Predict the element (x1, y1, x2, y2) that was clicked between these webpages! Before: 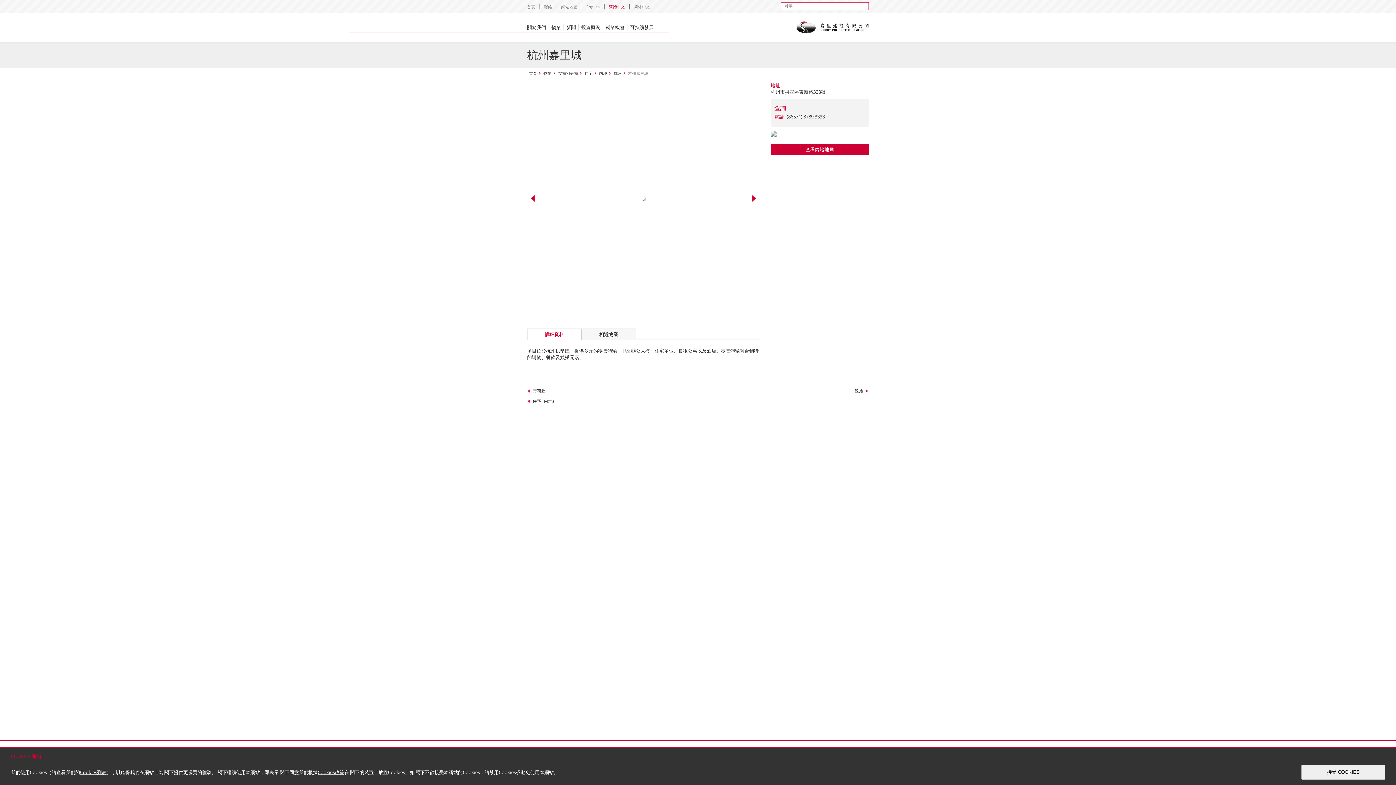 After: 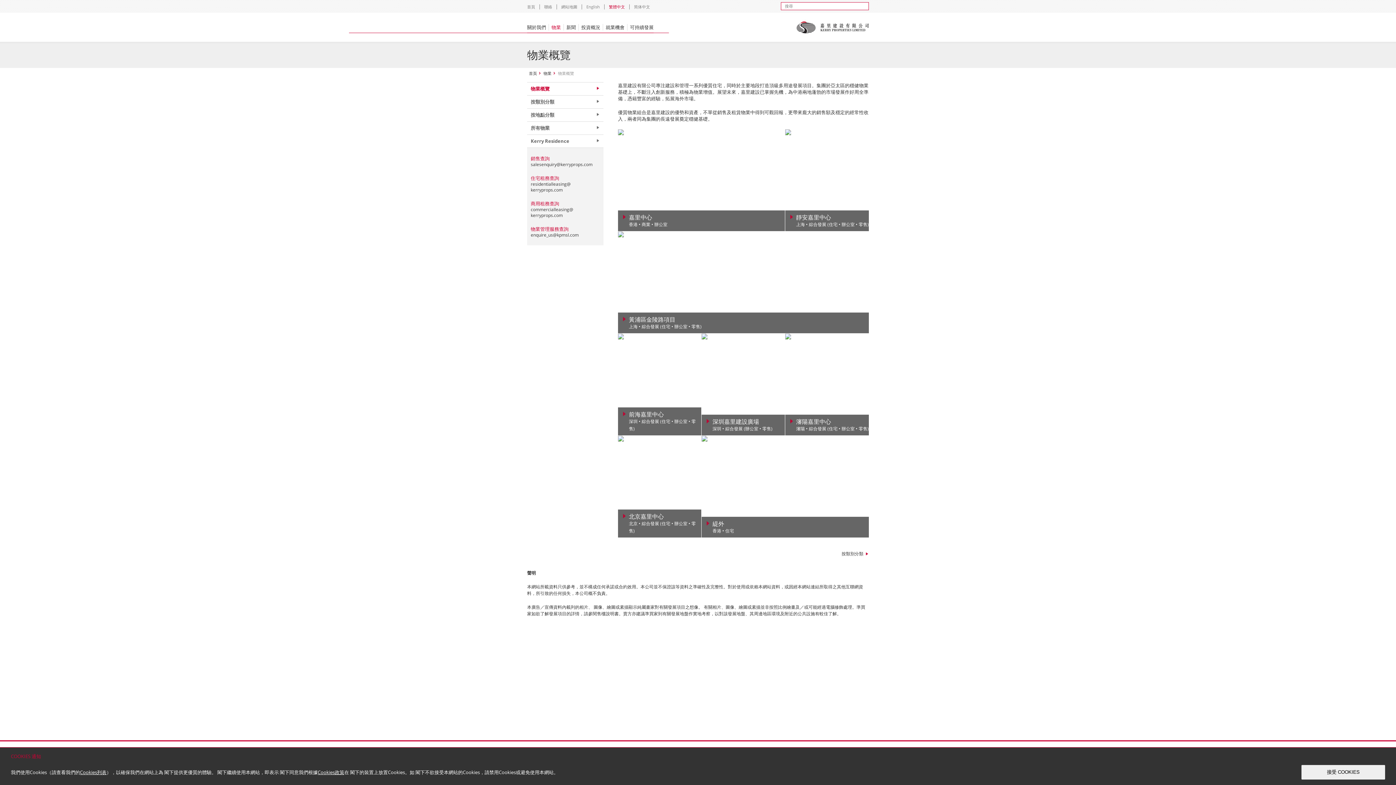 Action: label: 物業 bbox: (551, 24, 564, 30)